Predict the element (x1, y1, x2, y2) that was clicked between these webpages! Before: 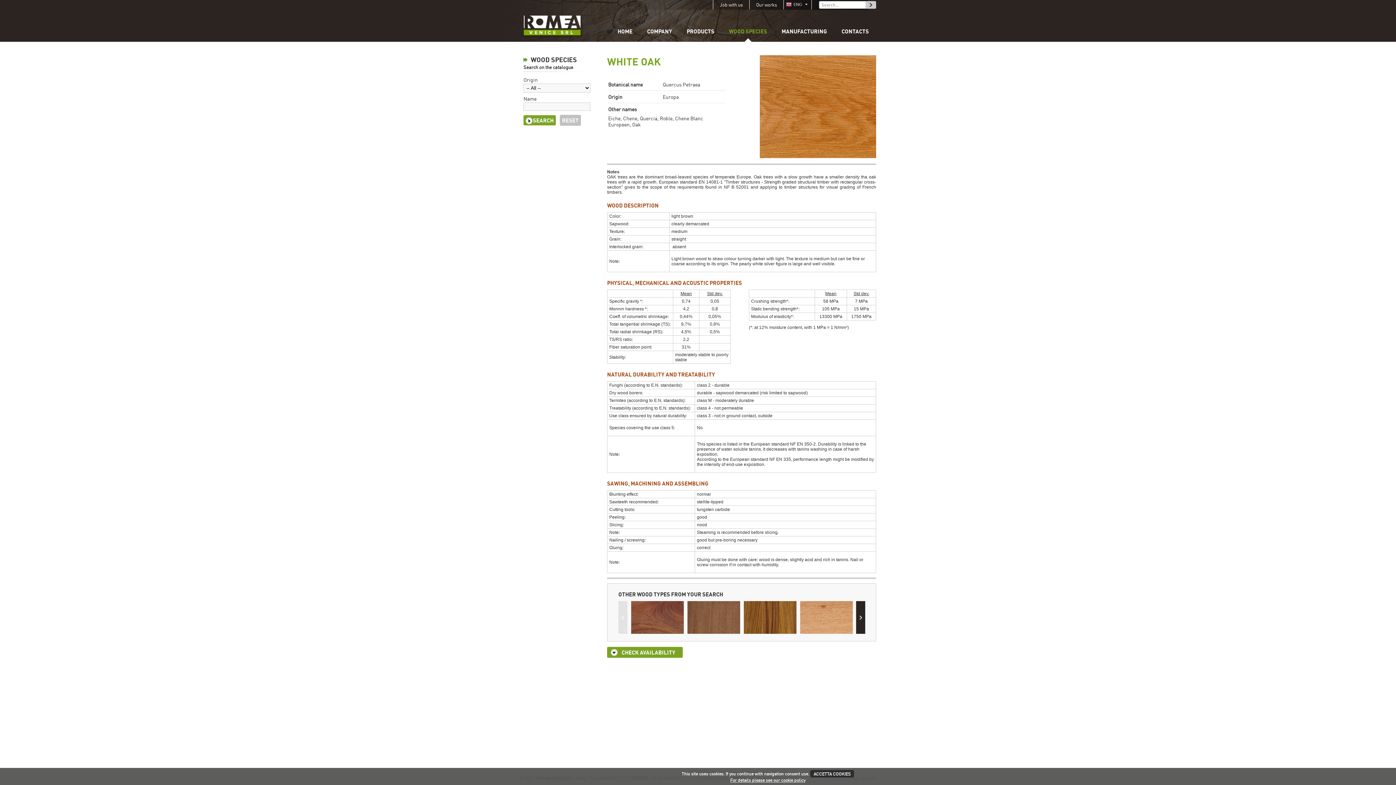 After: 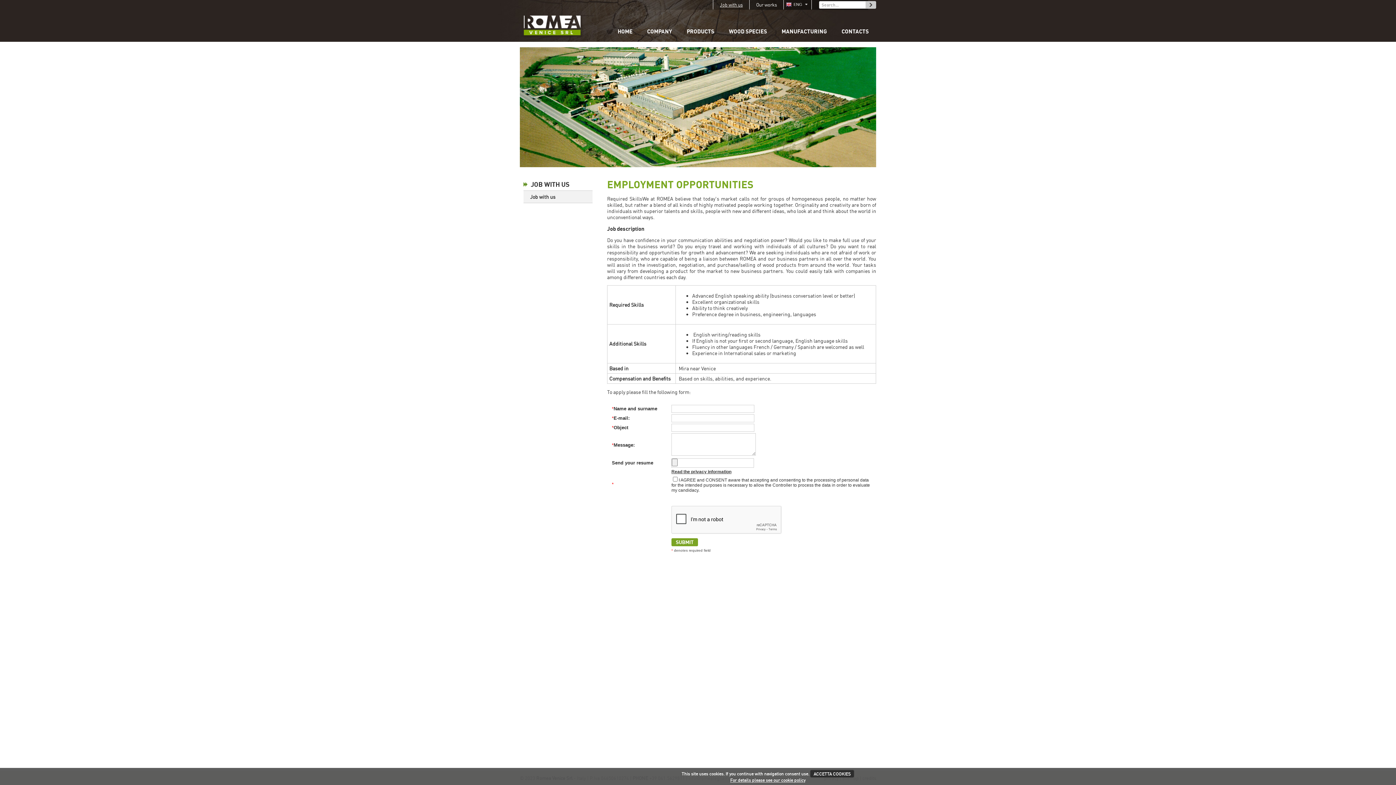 Action: label: Job with us bbox: (713, 0, 749, 9)